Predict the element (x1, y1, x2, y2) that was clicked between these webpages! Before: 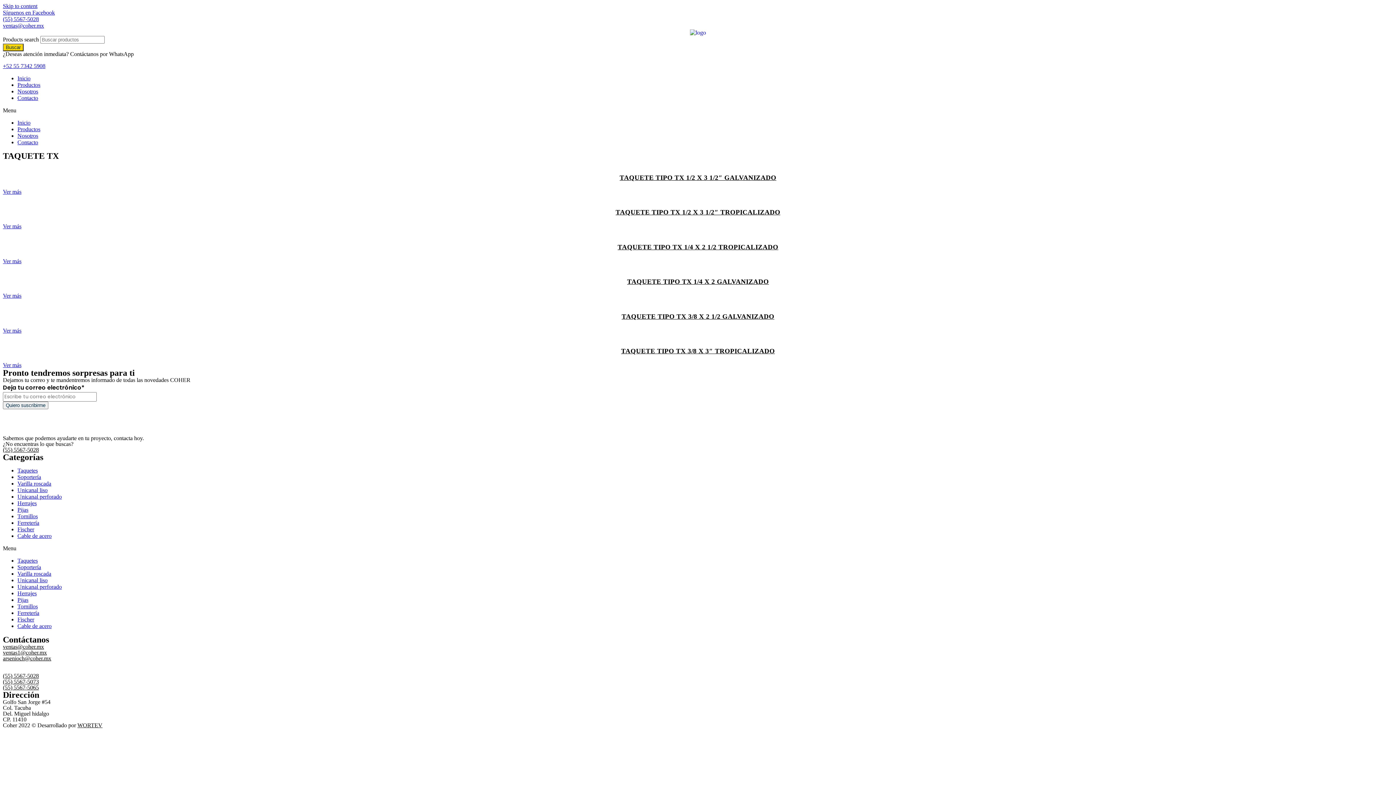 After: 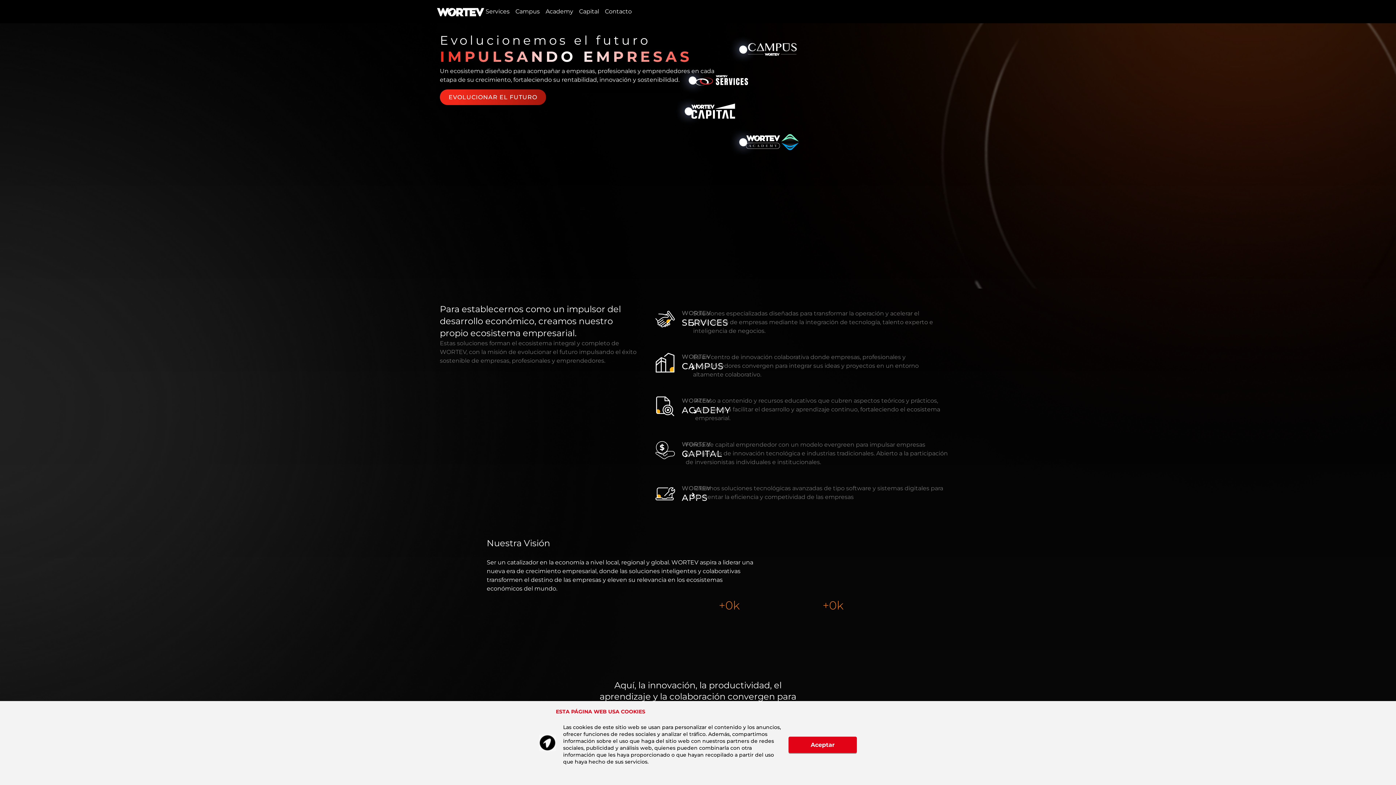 Action: bbox: (77, 722, 102, 728) label: WORTEV